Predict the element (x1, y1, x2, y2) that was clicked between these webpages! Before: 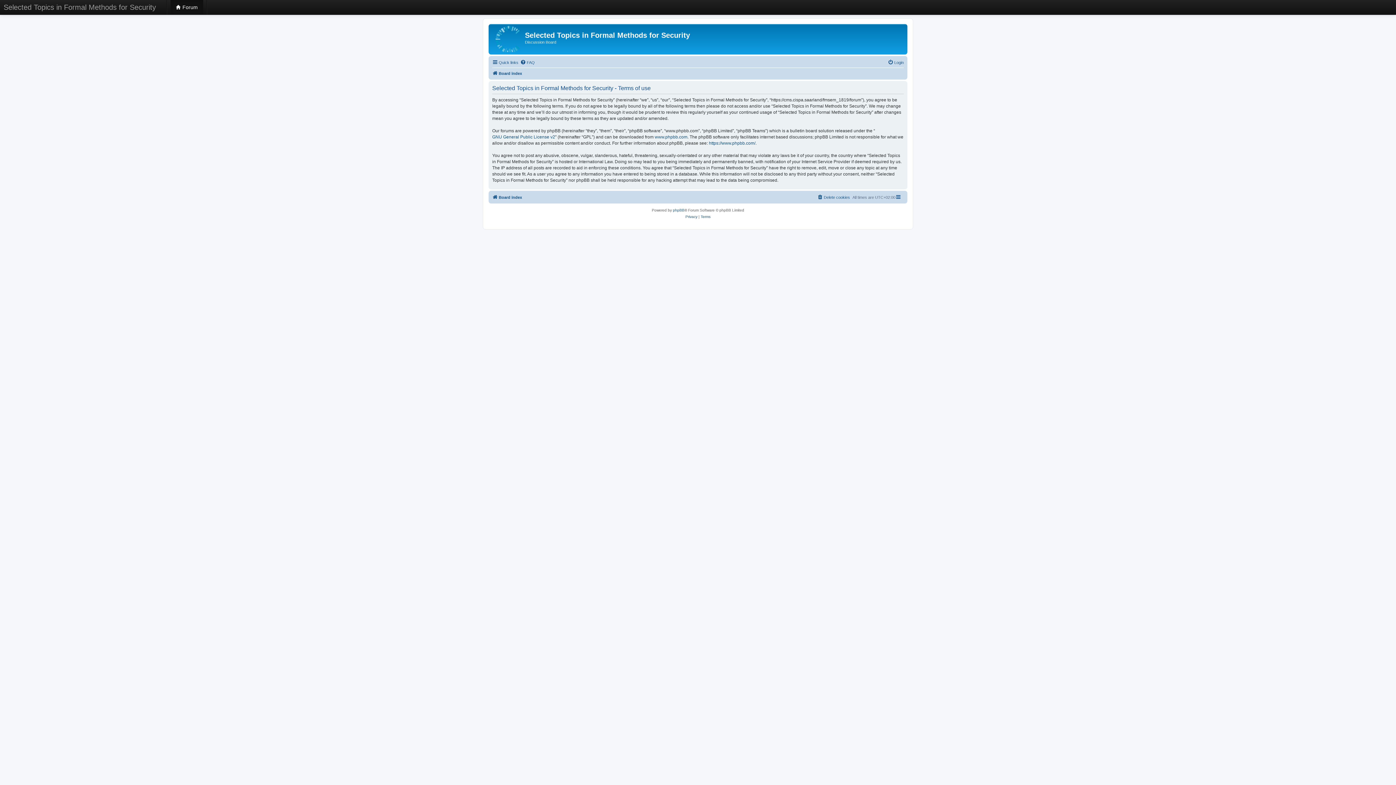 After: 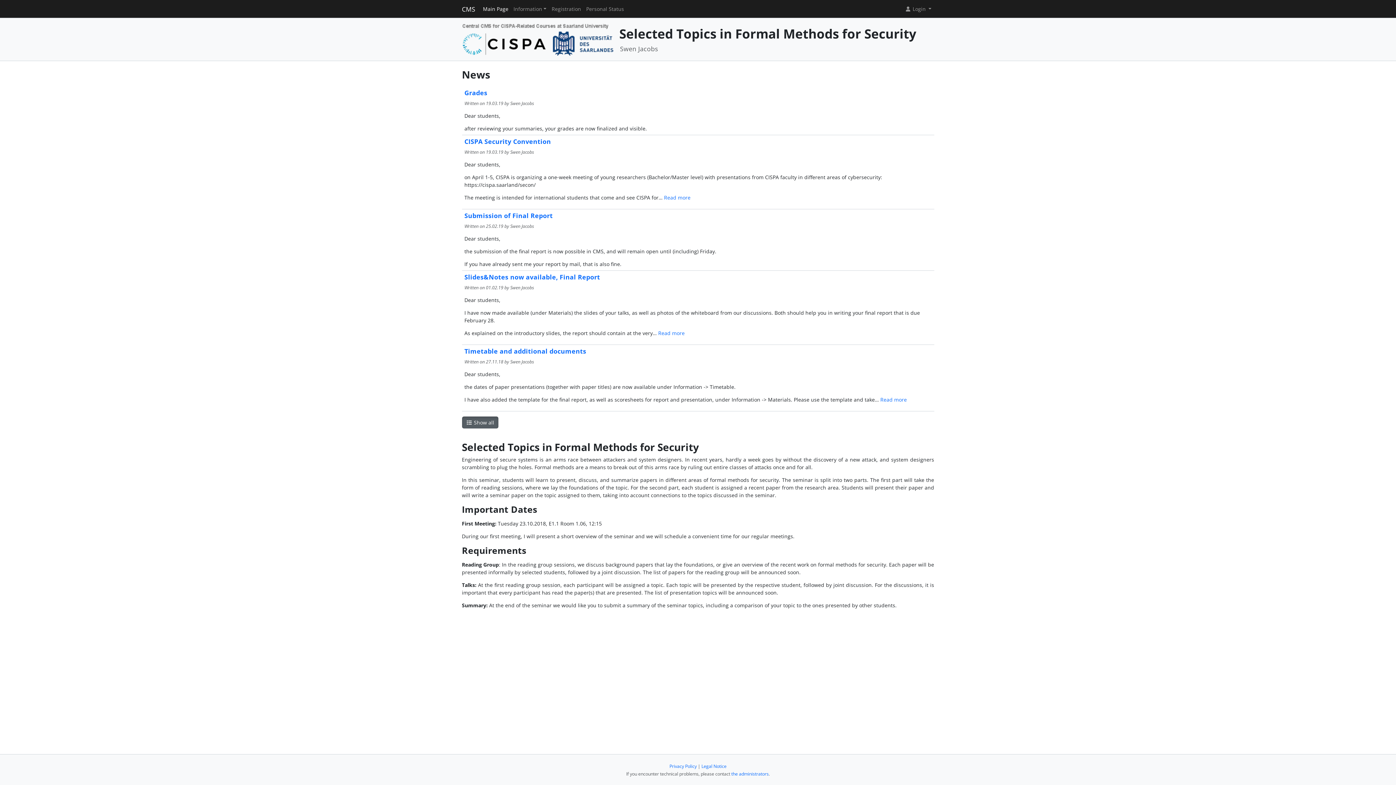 Action: bbox: (-3, 0, 163, 14) label: Selected Topics in Formal Methods for Security